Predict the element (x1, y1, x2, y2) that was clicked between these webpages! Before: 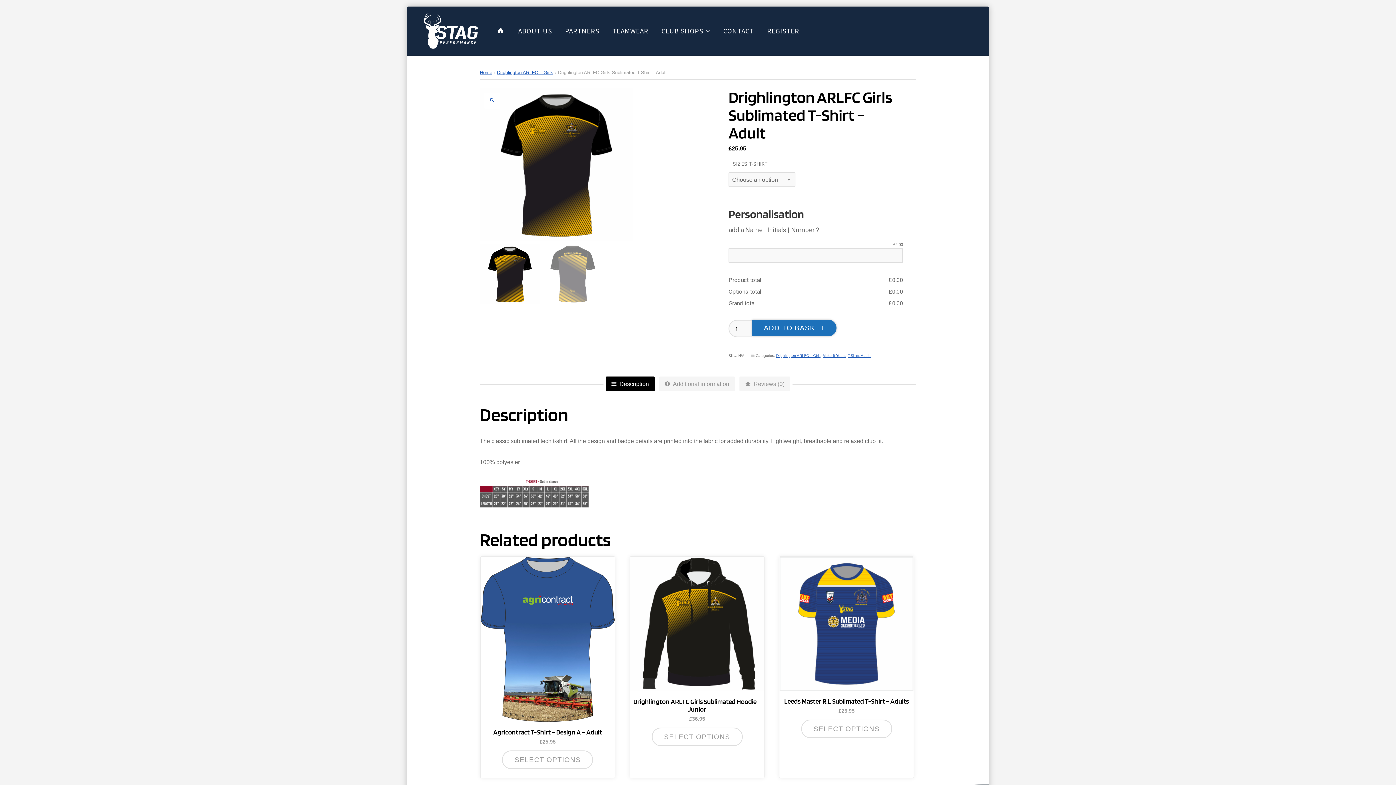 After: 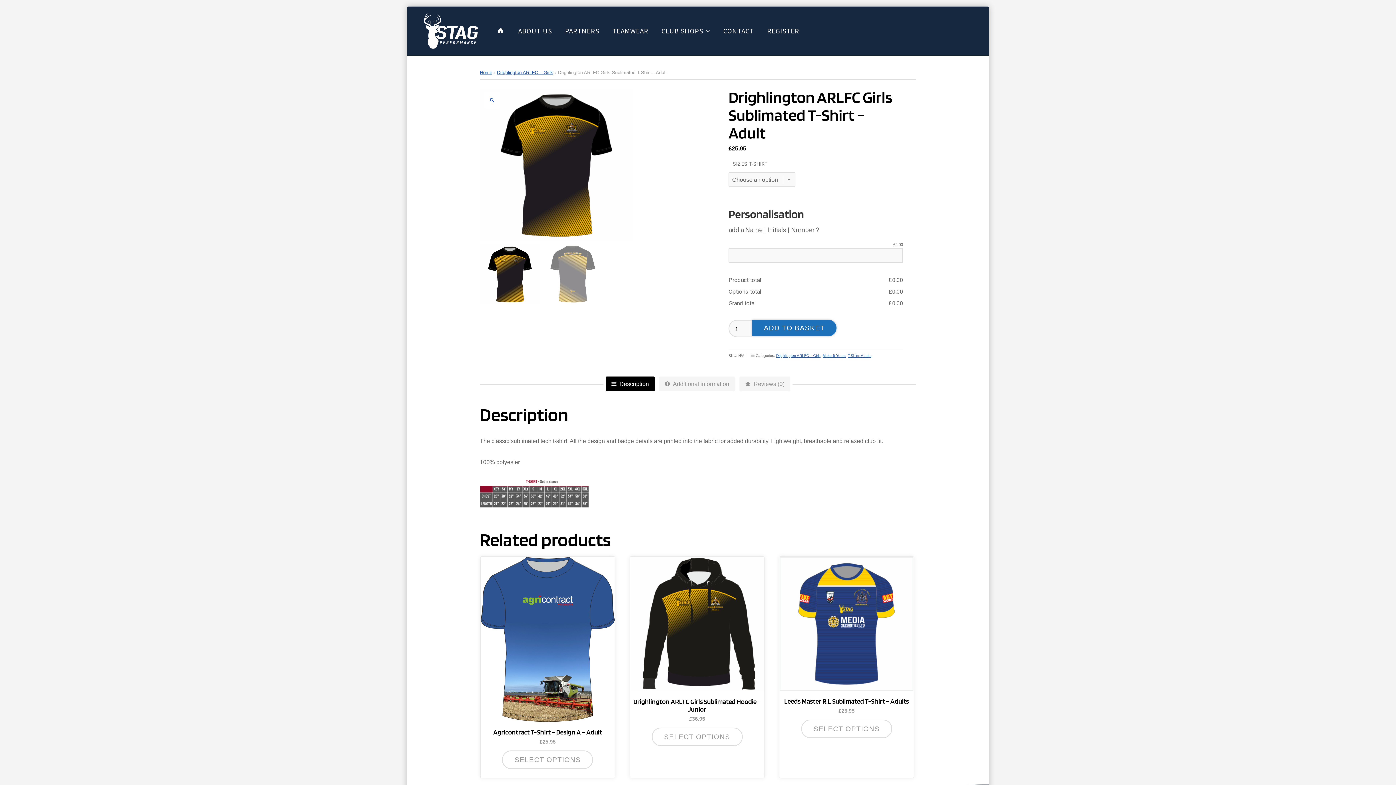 Action: bbox: (480, 88, 728, 241)